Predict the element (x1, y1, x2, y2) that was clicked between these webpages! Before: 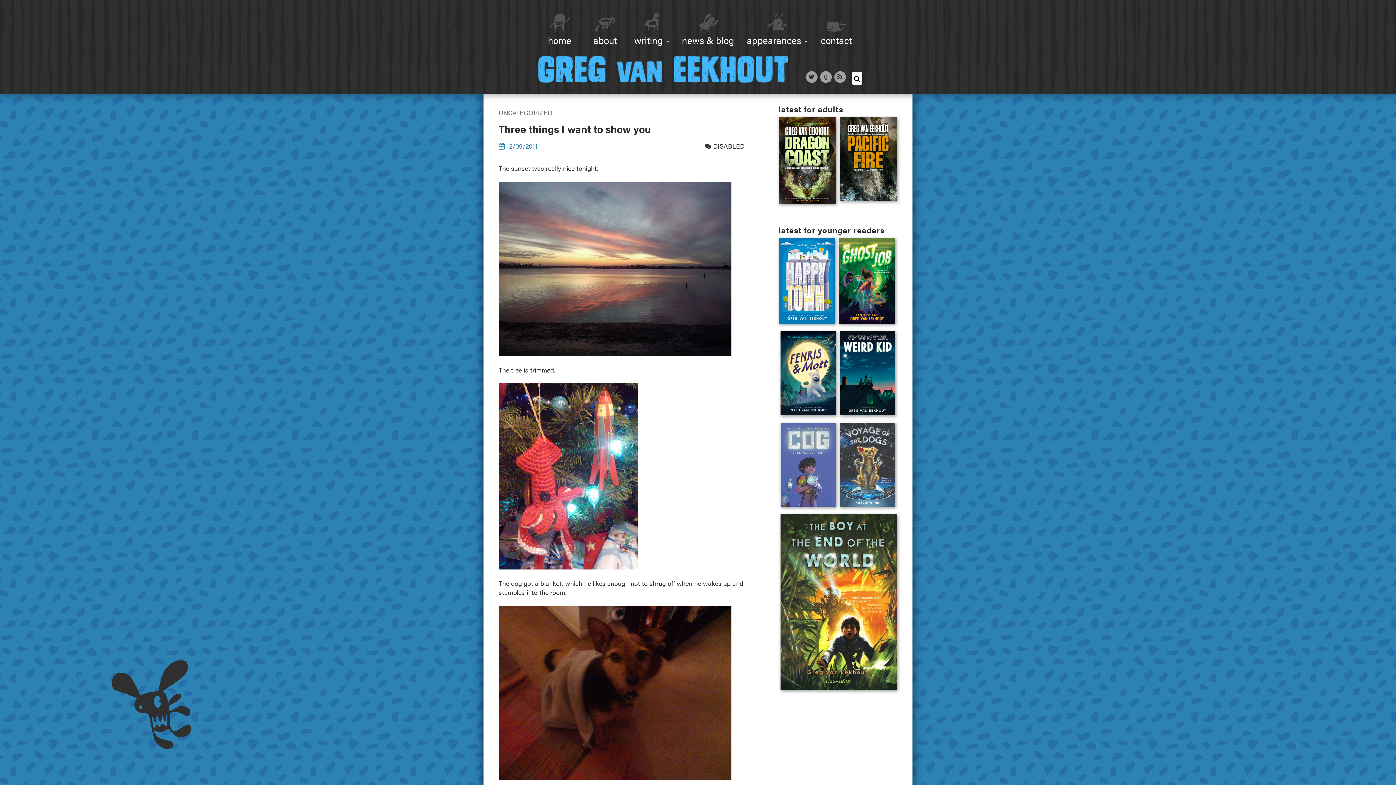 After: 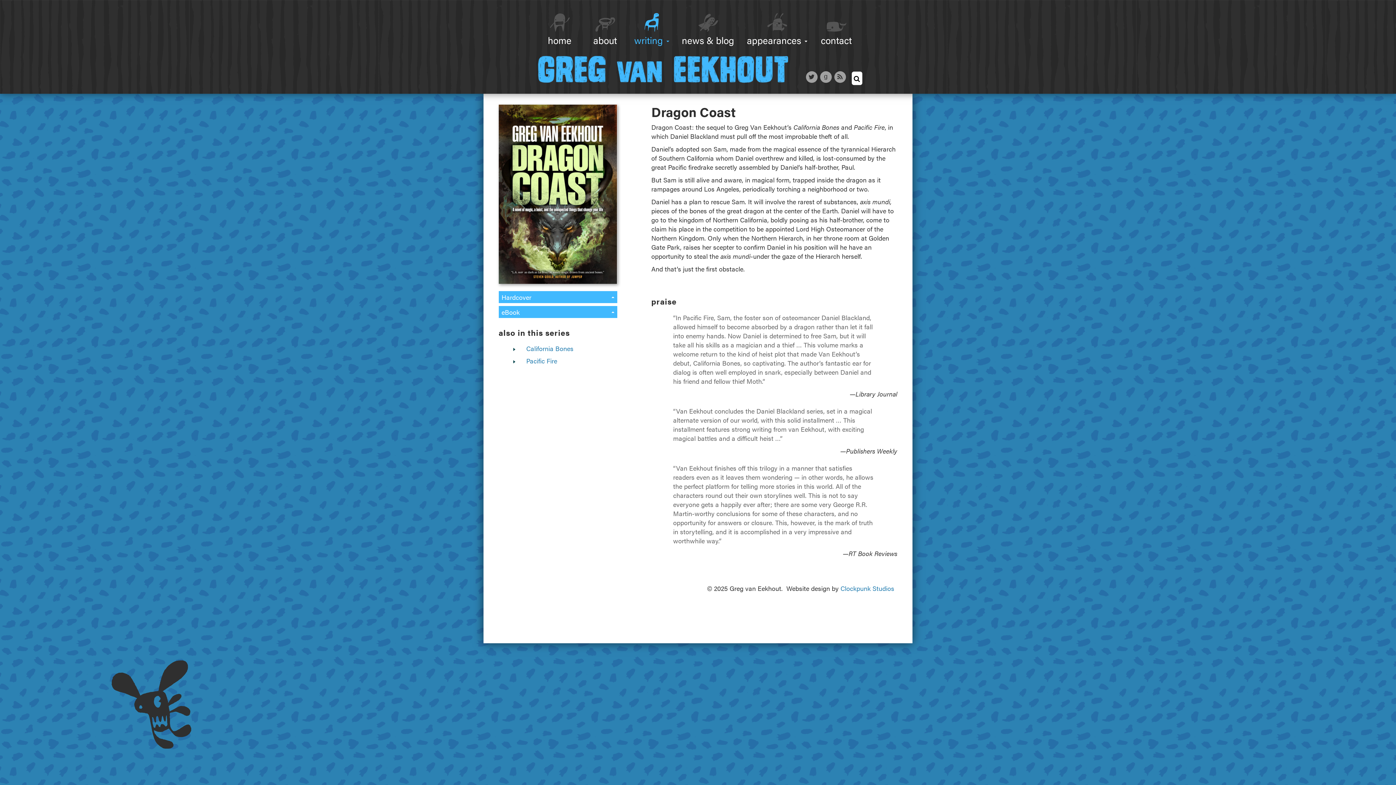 Action: bbox: (778, 156, 836, 165)